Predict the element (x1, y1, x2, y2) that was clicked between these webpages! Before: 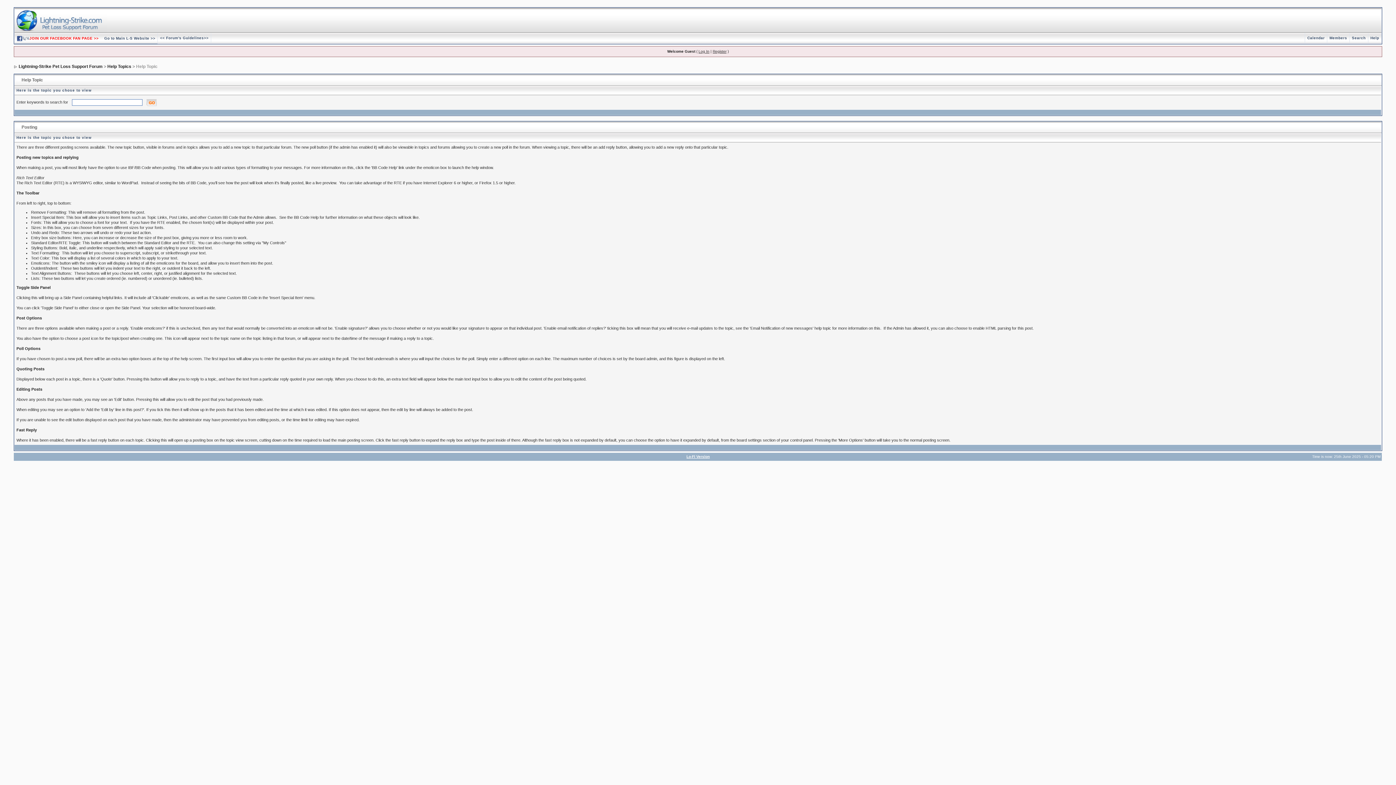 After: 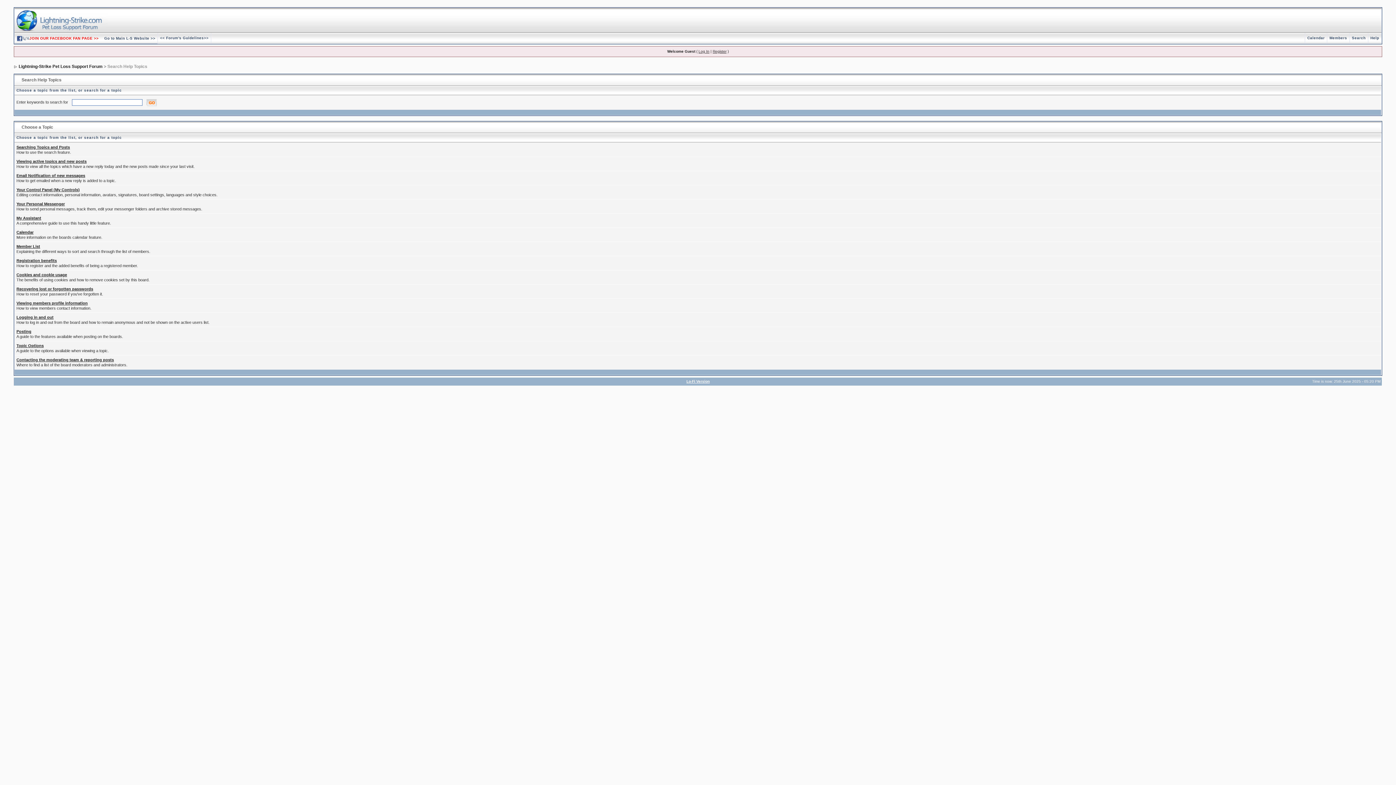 Action: bbox: (1368, 36, 1381, 40) label: Help